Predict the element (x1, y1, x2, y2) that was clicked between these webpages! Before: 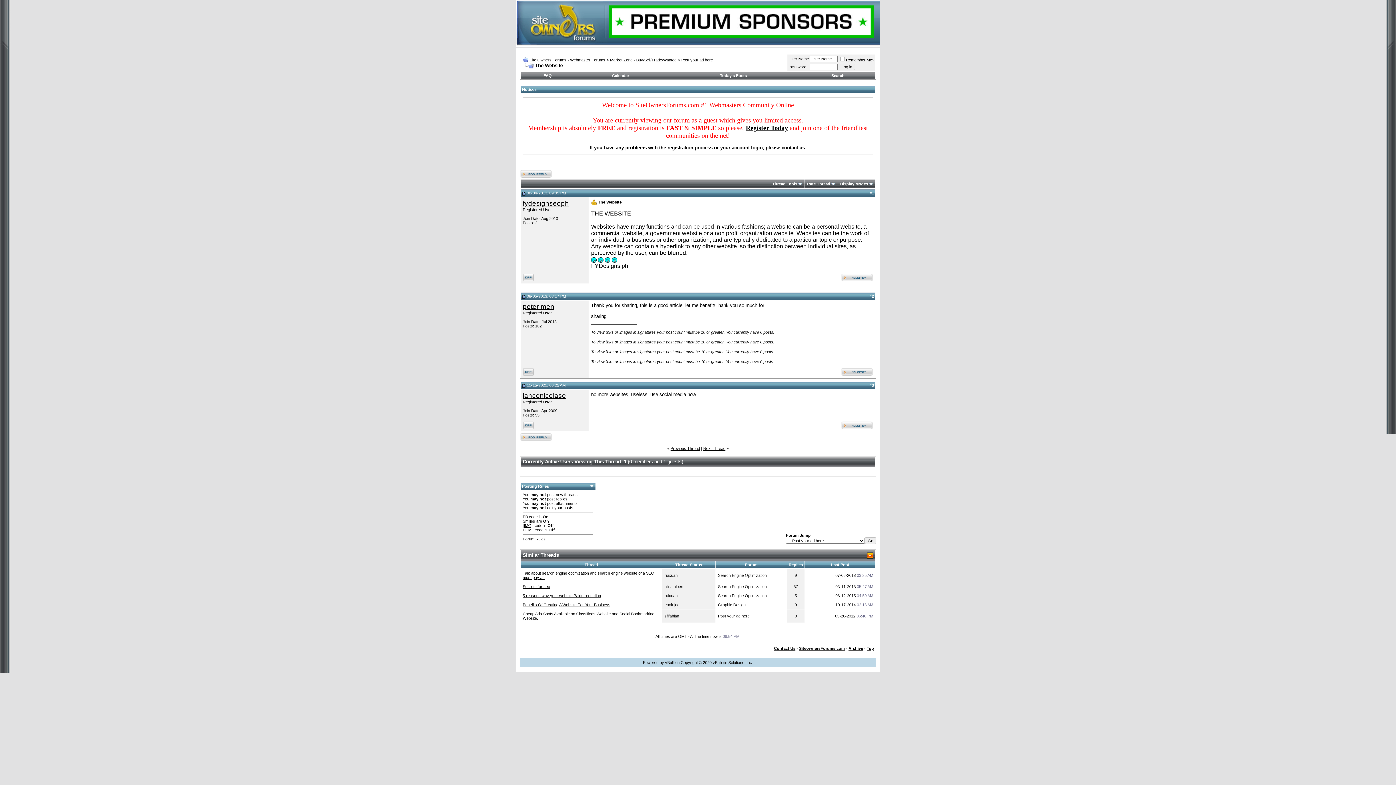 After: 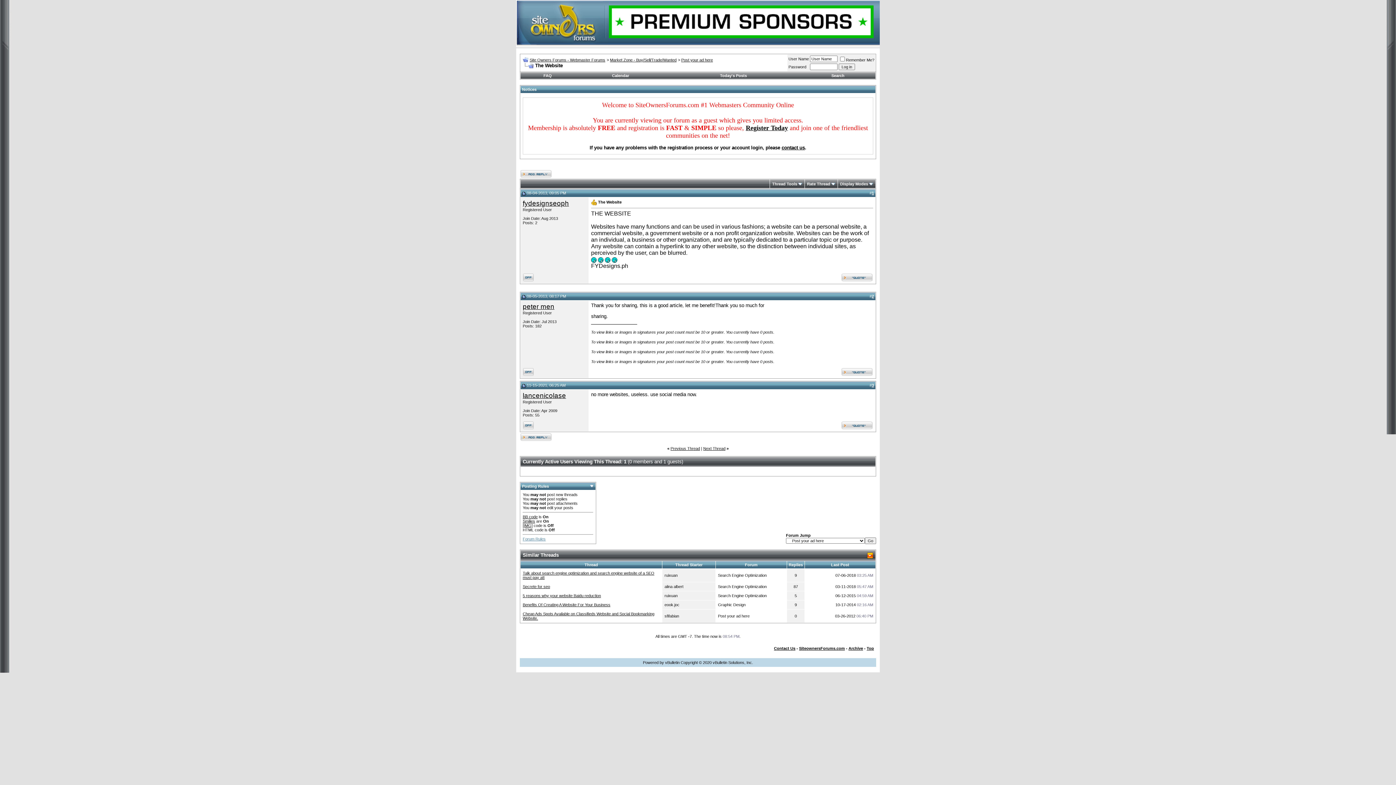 Action: label: Forum Rules bbox: (522, 537, 545, 541)